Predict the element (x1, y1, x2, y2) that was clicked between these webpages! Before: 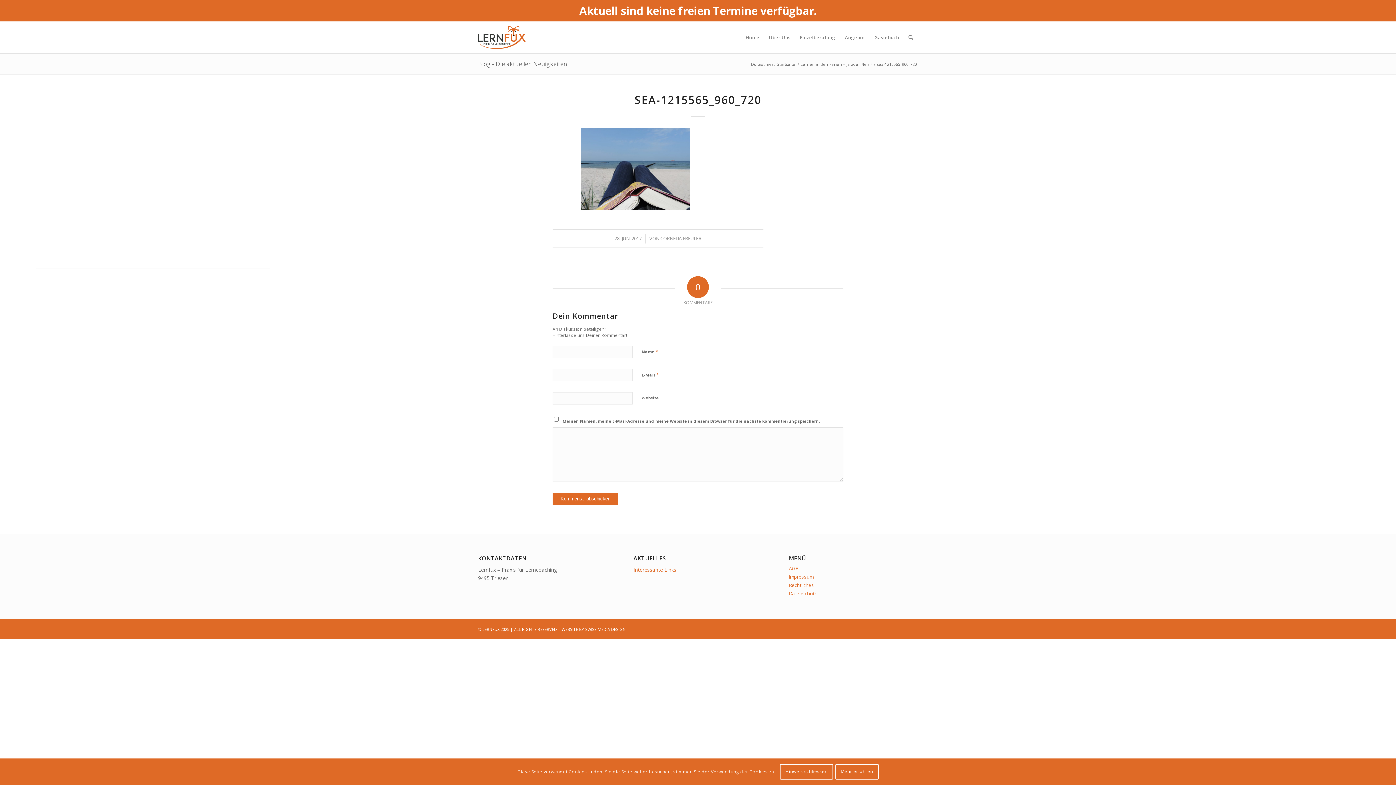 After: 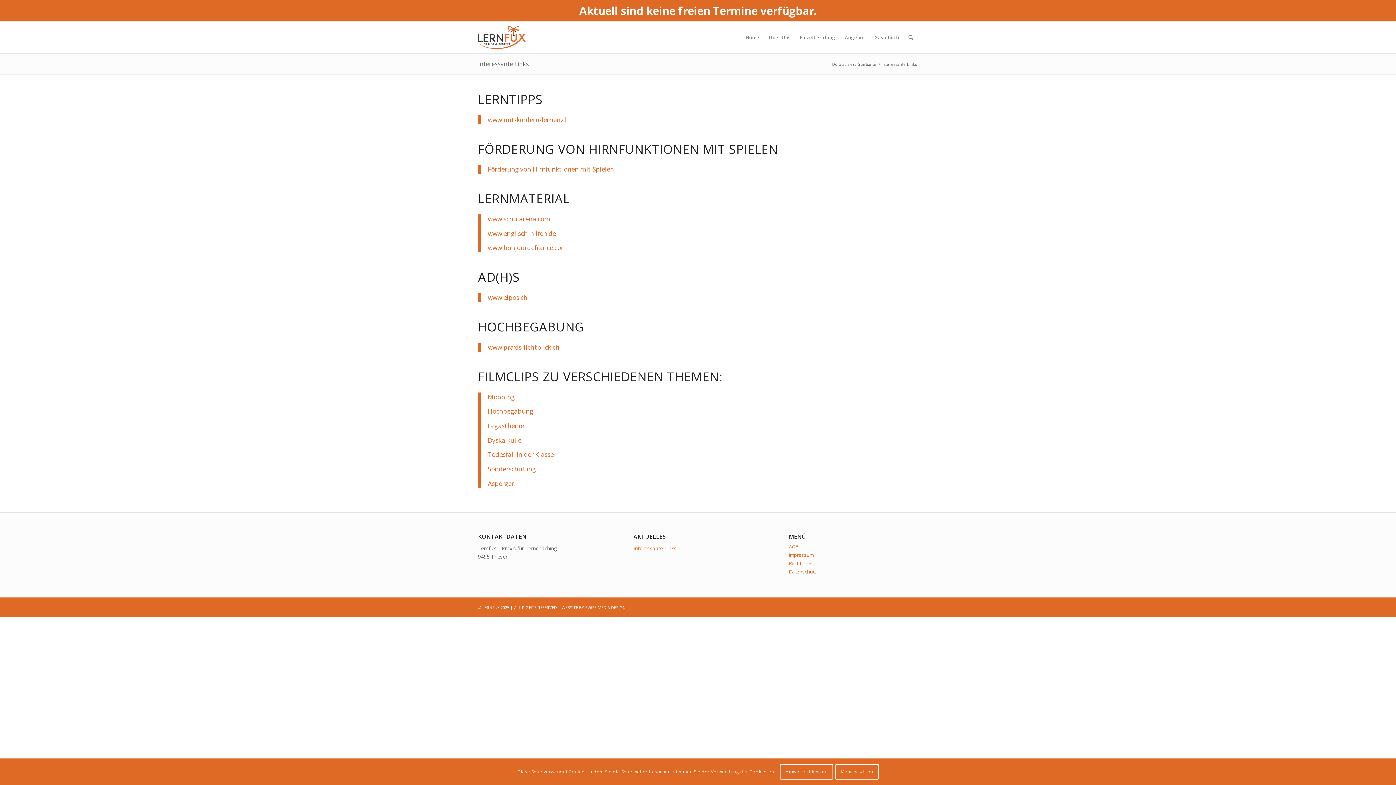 Action: label: Interessante Links bbox: (633, 566, 676, 573)